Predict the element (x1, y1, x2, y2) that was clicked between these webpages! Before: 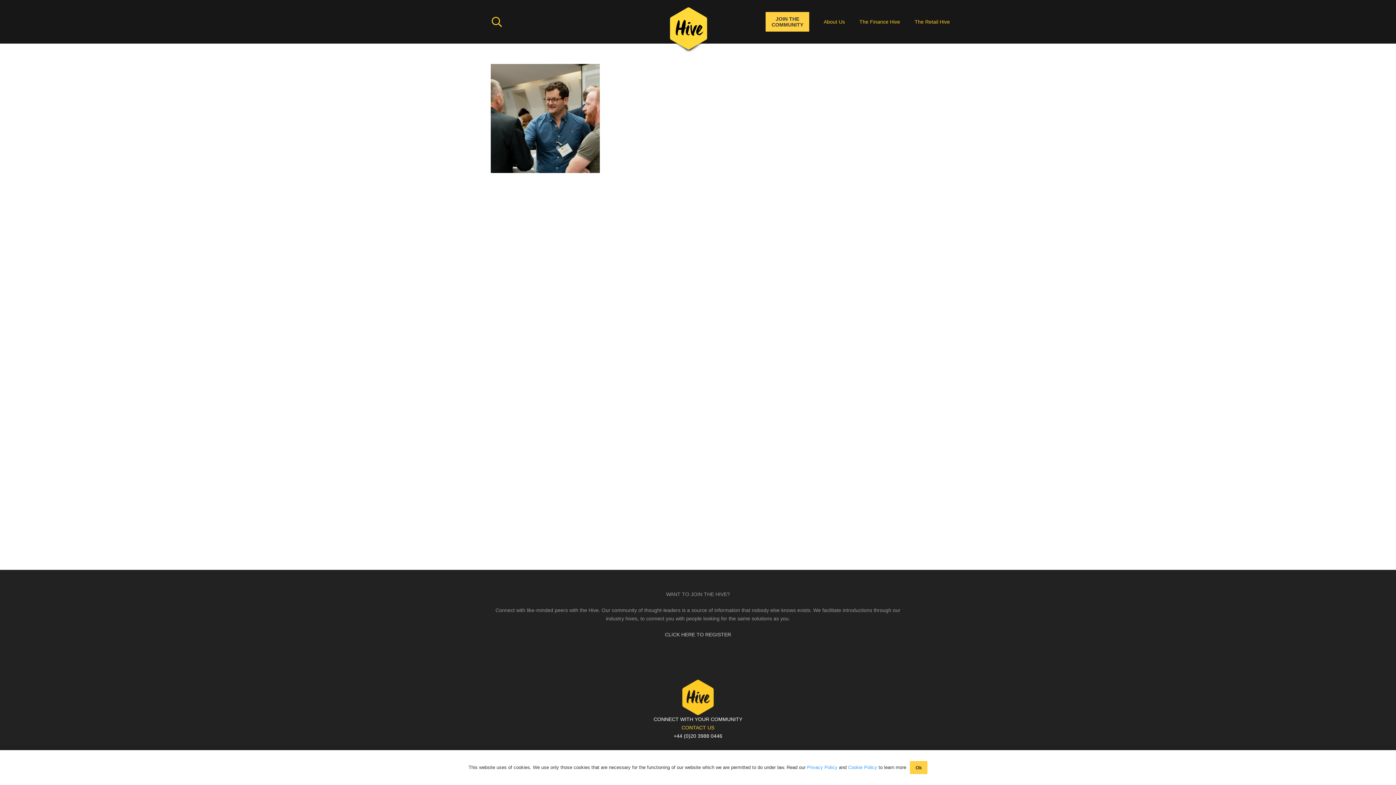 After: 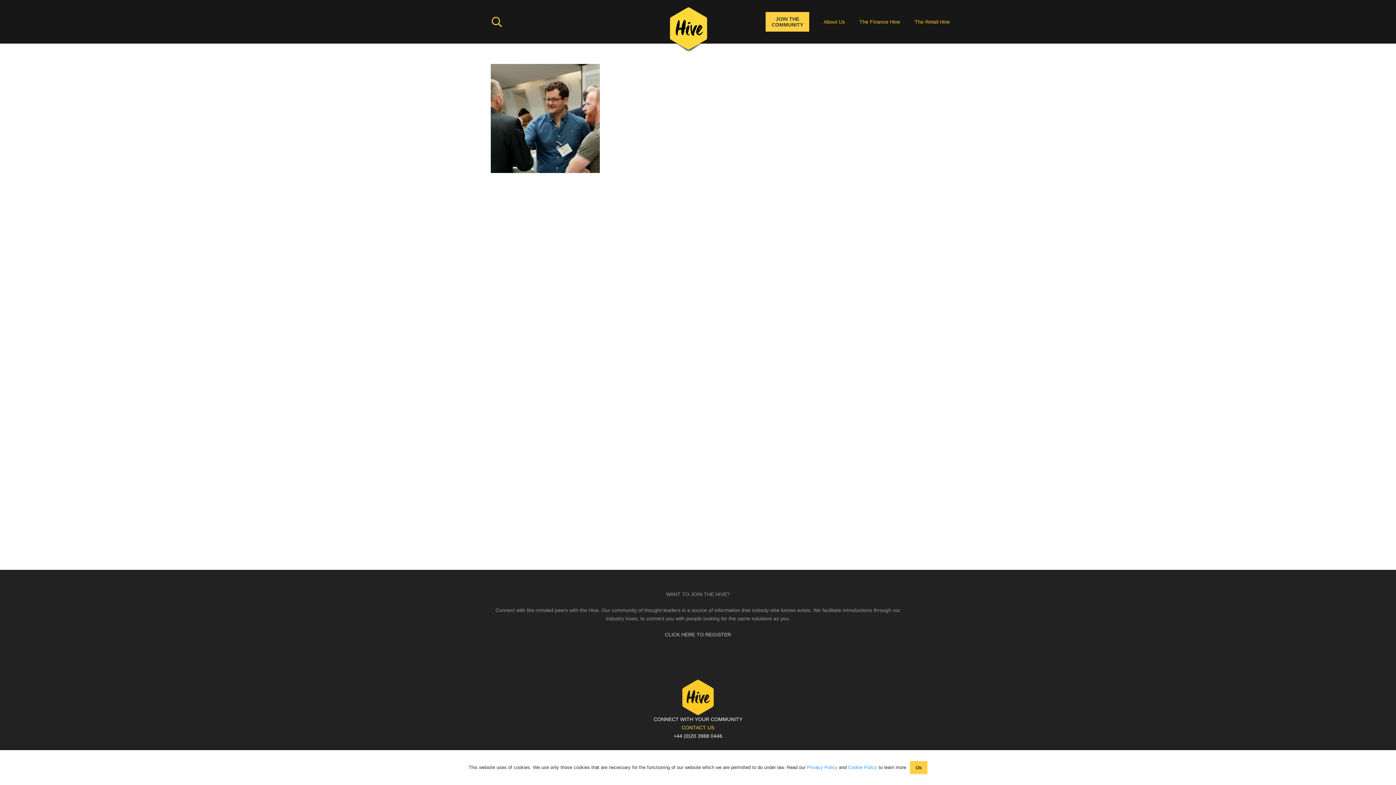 Action: label: Search bbox: (485, 14, 508, 28)